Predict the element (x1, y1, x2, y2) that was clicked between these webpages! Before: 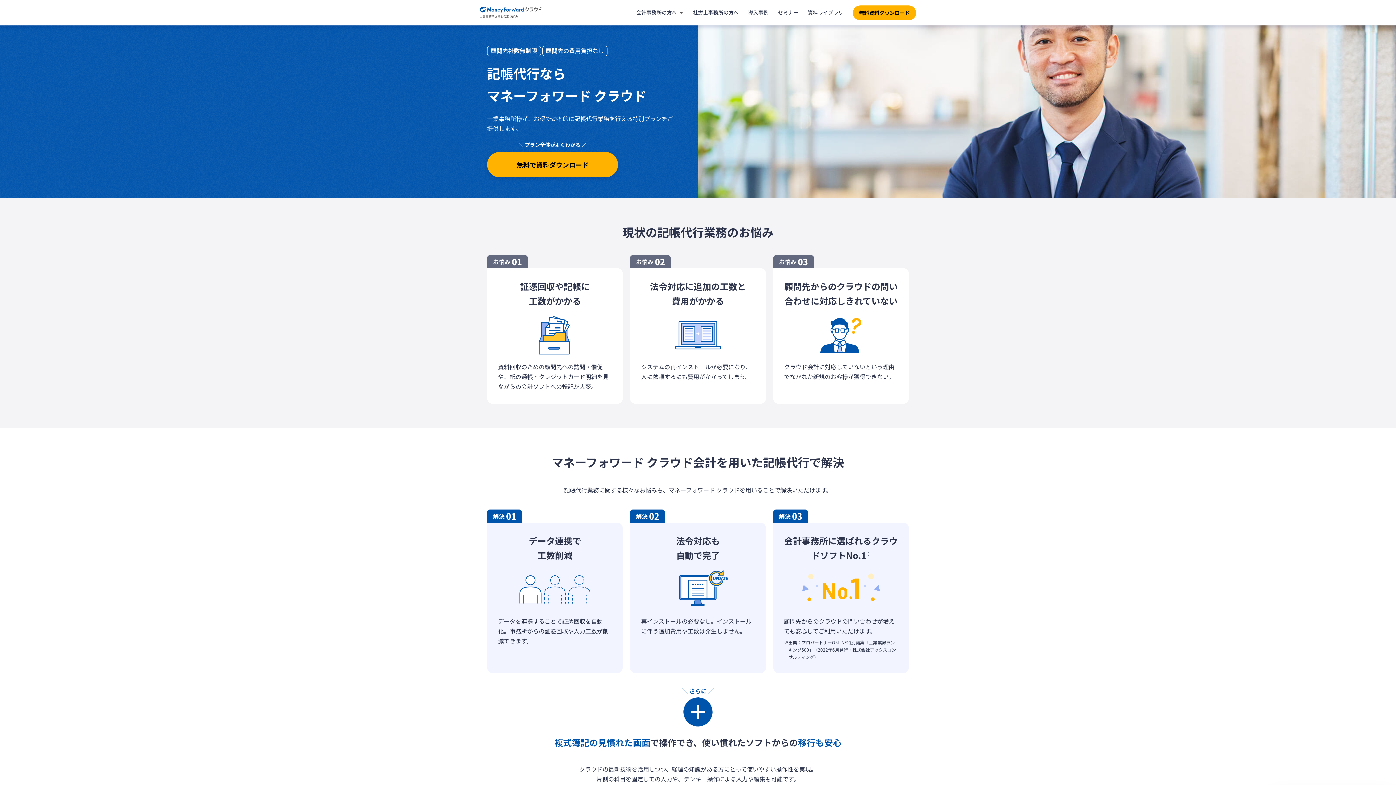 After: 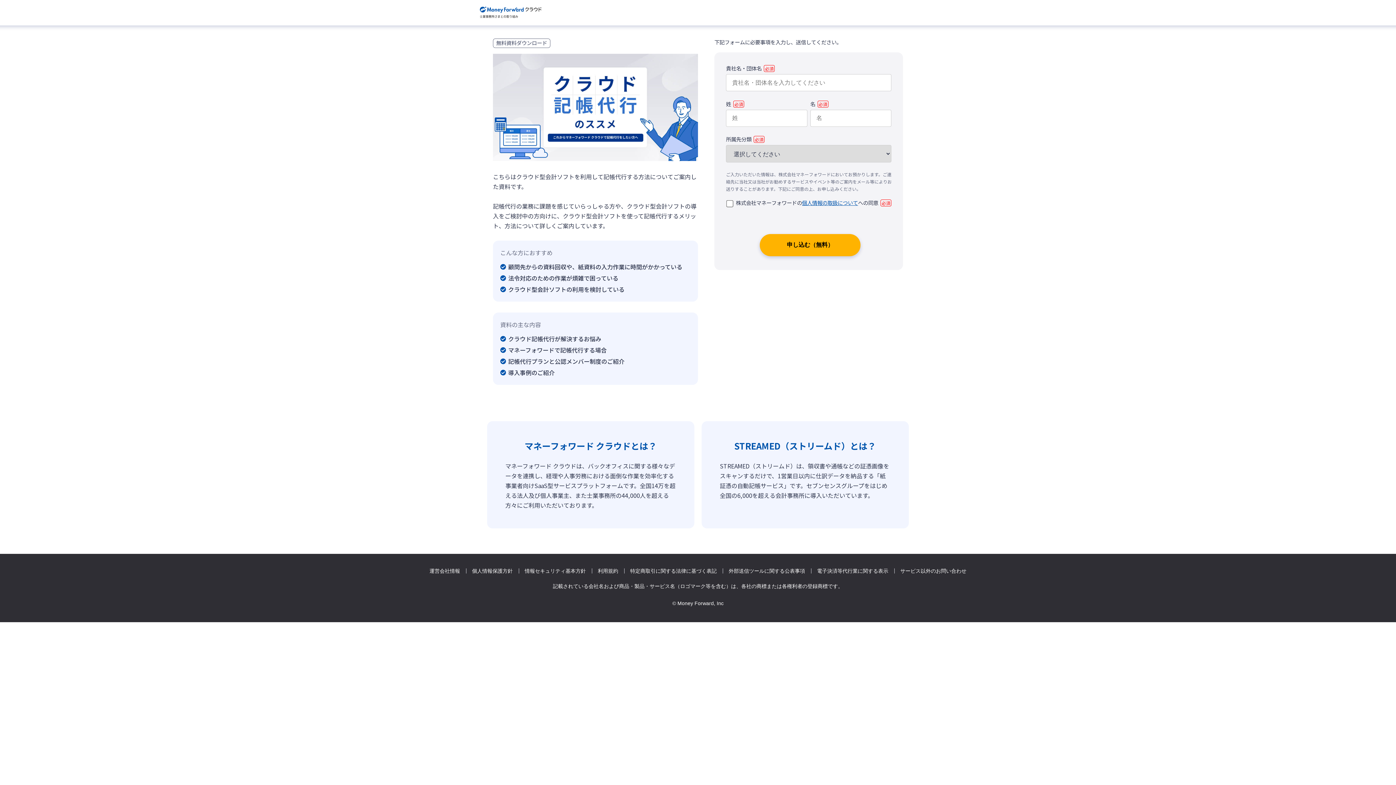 Action: label: 無料で資料ダウンロード bbox: (487, 151, 618, 177)